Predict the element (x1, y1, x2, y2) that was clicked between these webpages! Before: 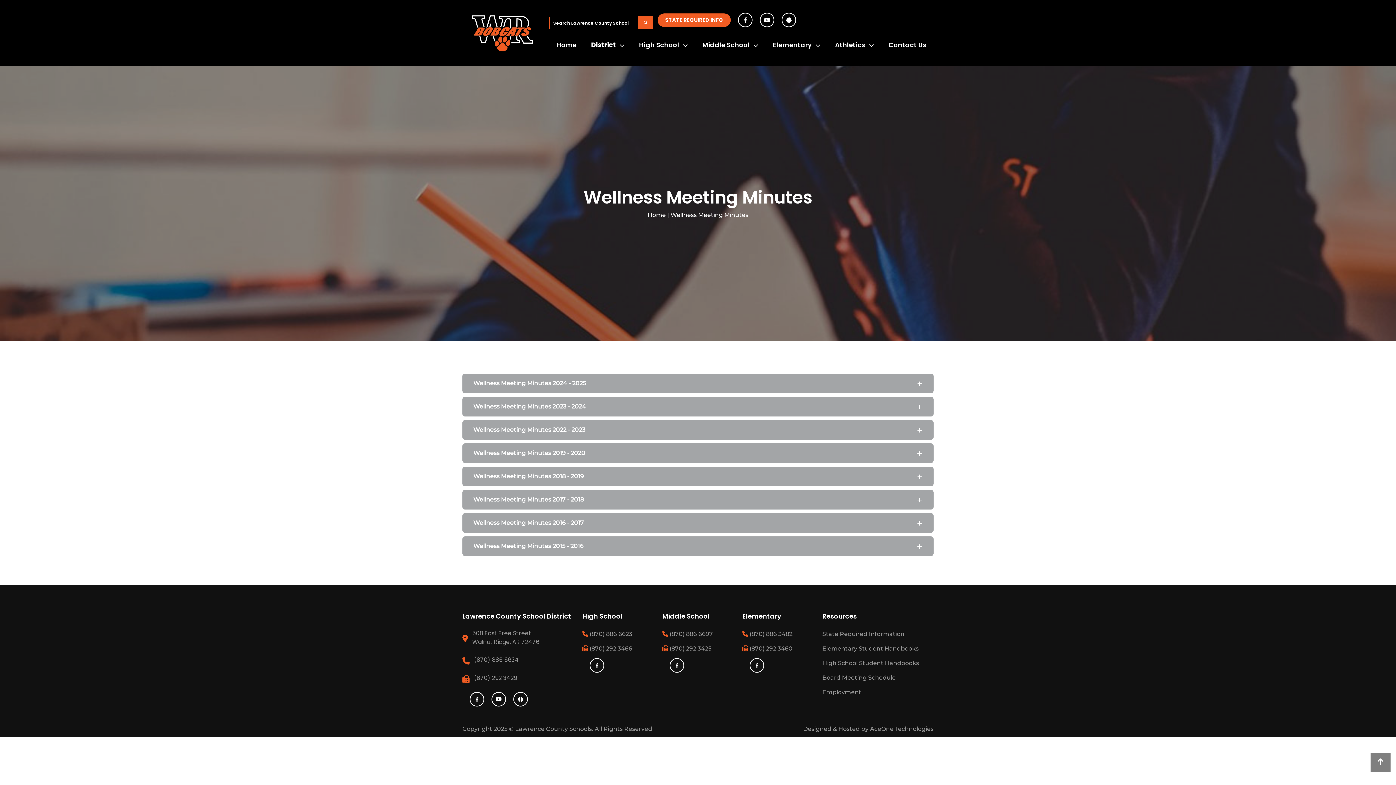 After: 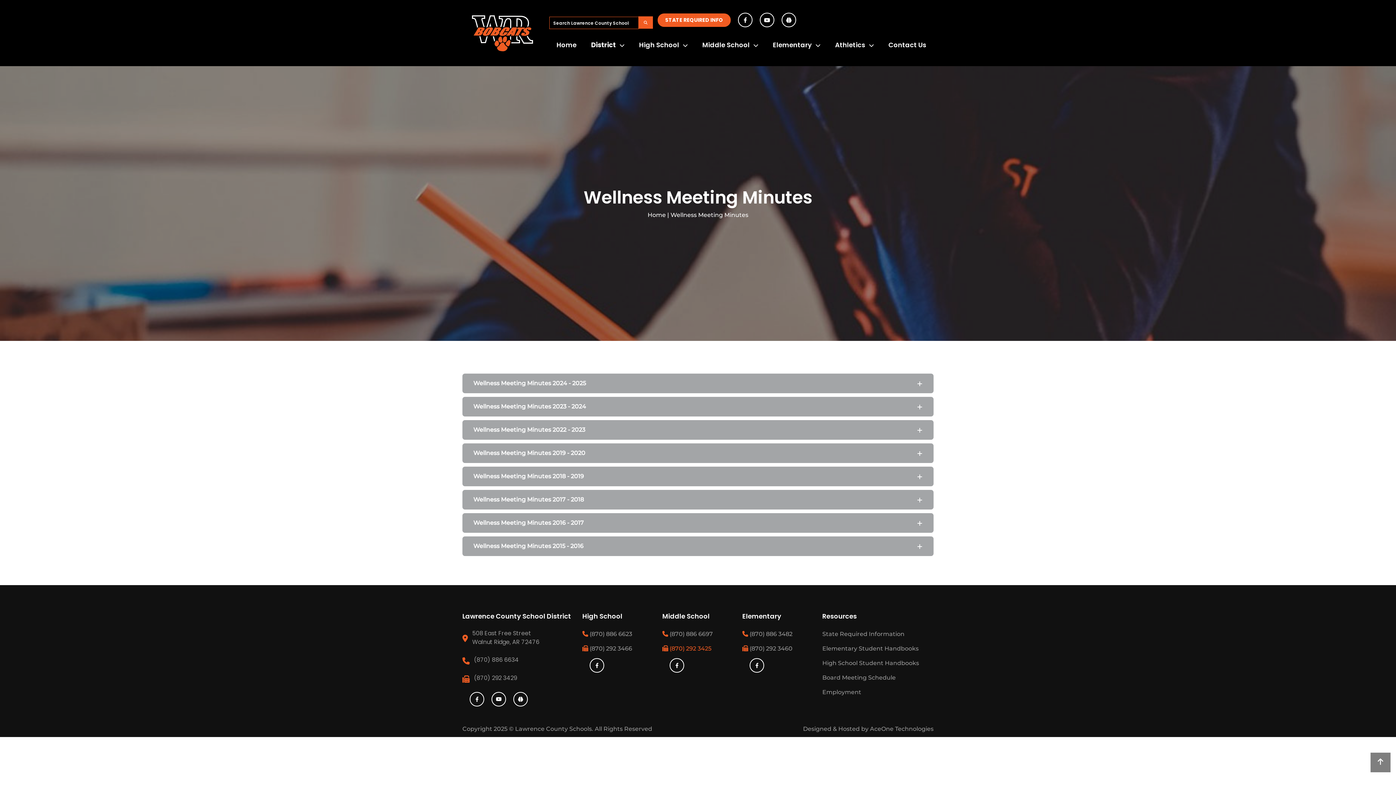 Action: label:  (870) 292 3425 bbox: (662, 643, 733, 654)